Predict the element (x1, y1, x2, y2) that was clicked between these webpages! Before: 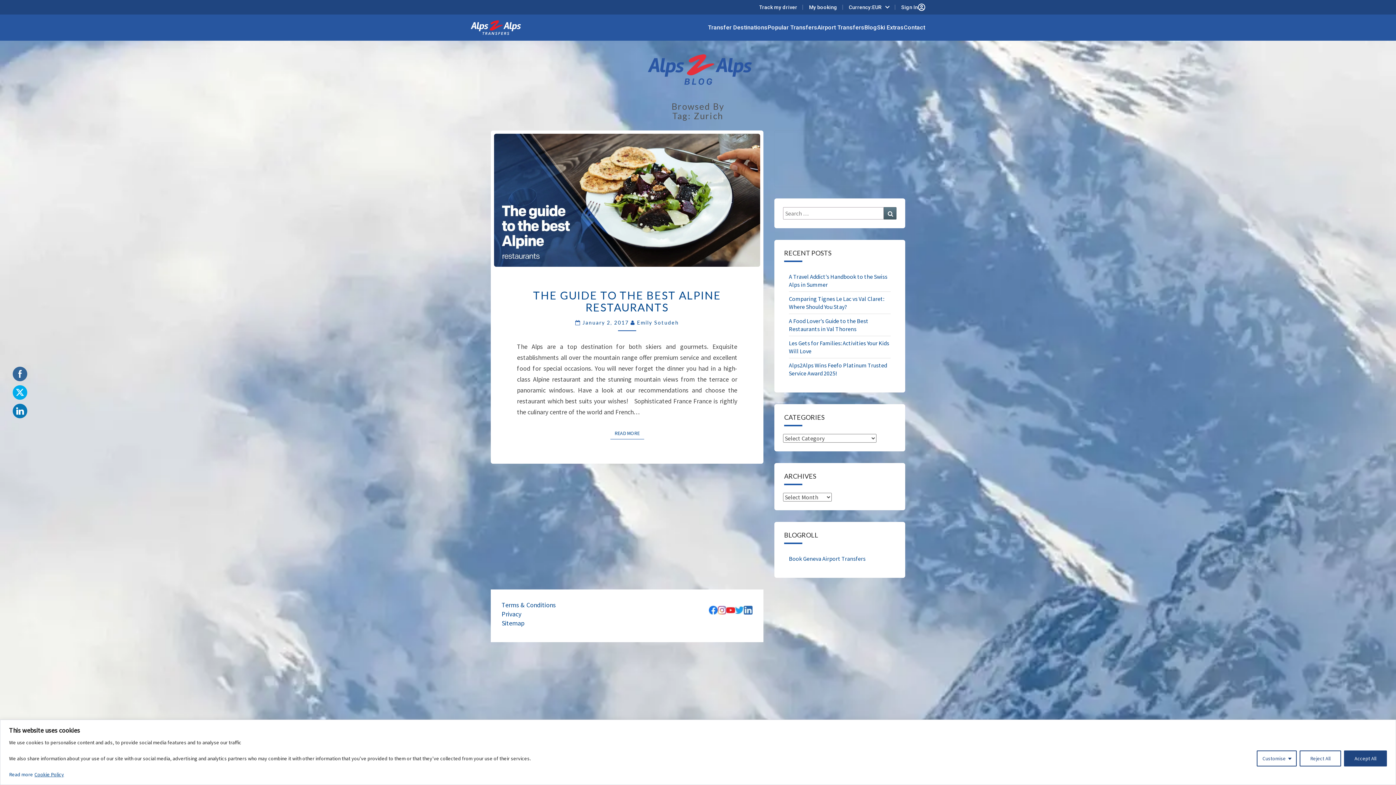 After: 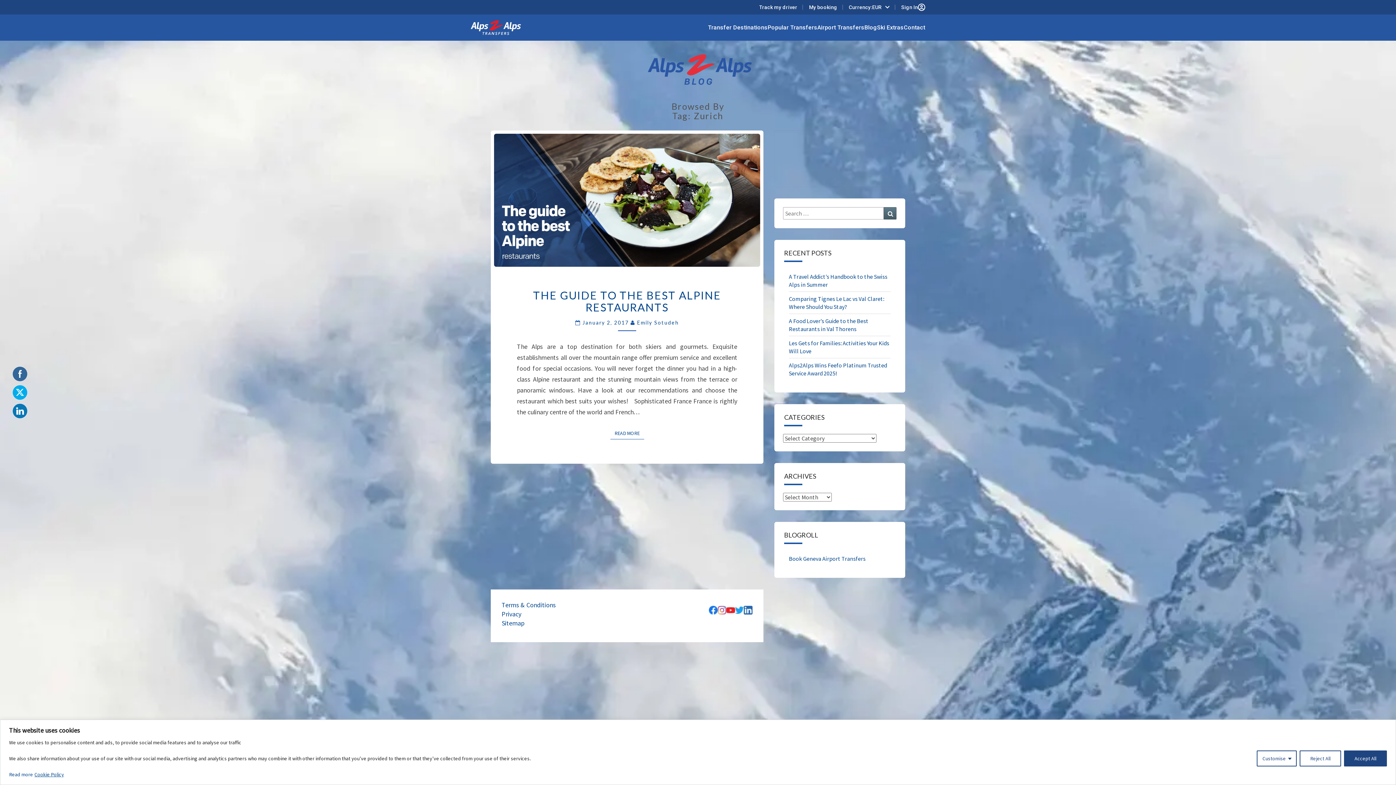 Action: bbox: (735, 608, 744, 617)